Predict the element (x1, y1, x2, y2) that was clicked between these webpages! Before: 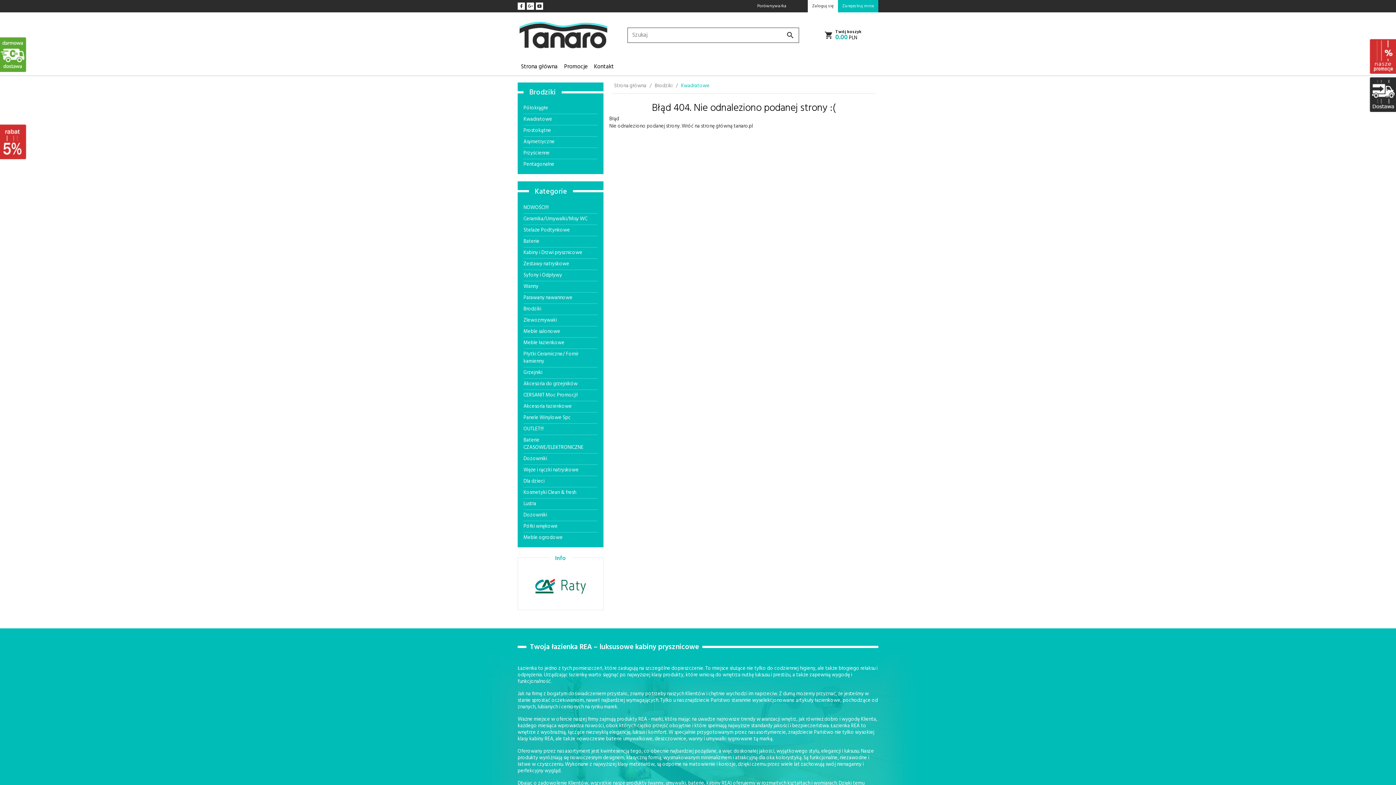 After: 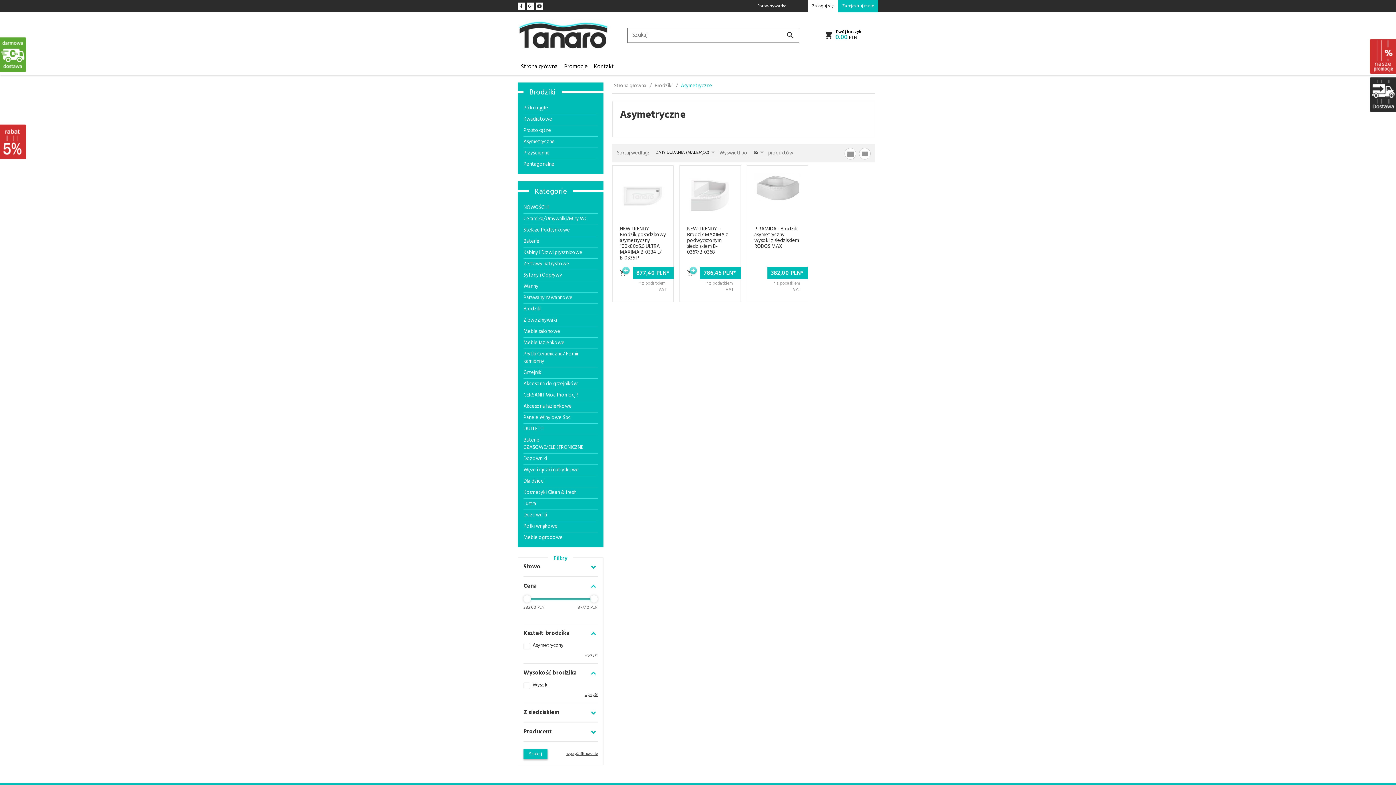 Action: bbox: (523, 136, 597, 147) label: Asymetryczne